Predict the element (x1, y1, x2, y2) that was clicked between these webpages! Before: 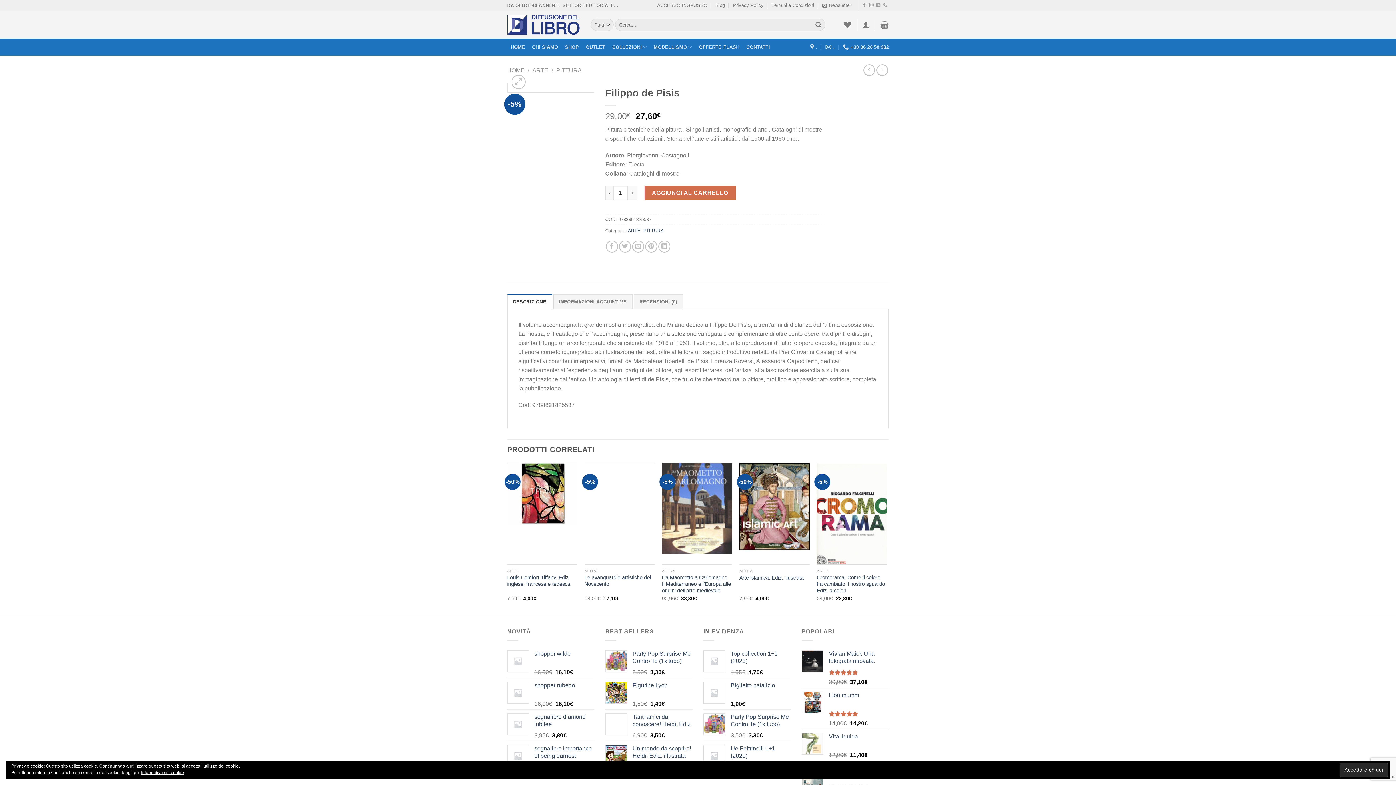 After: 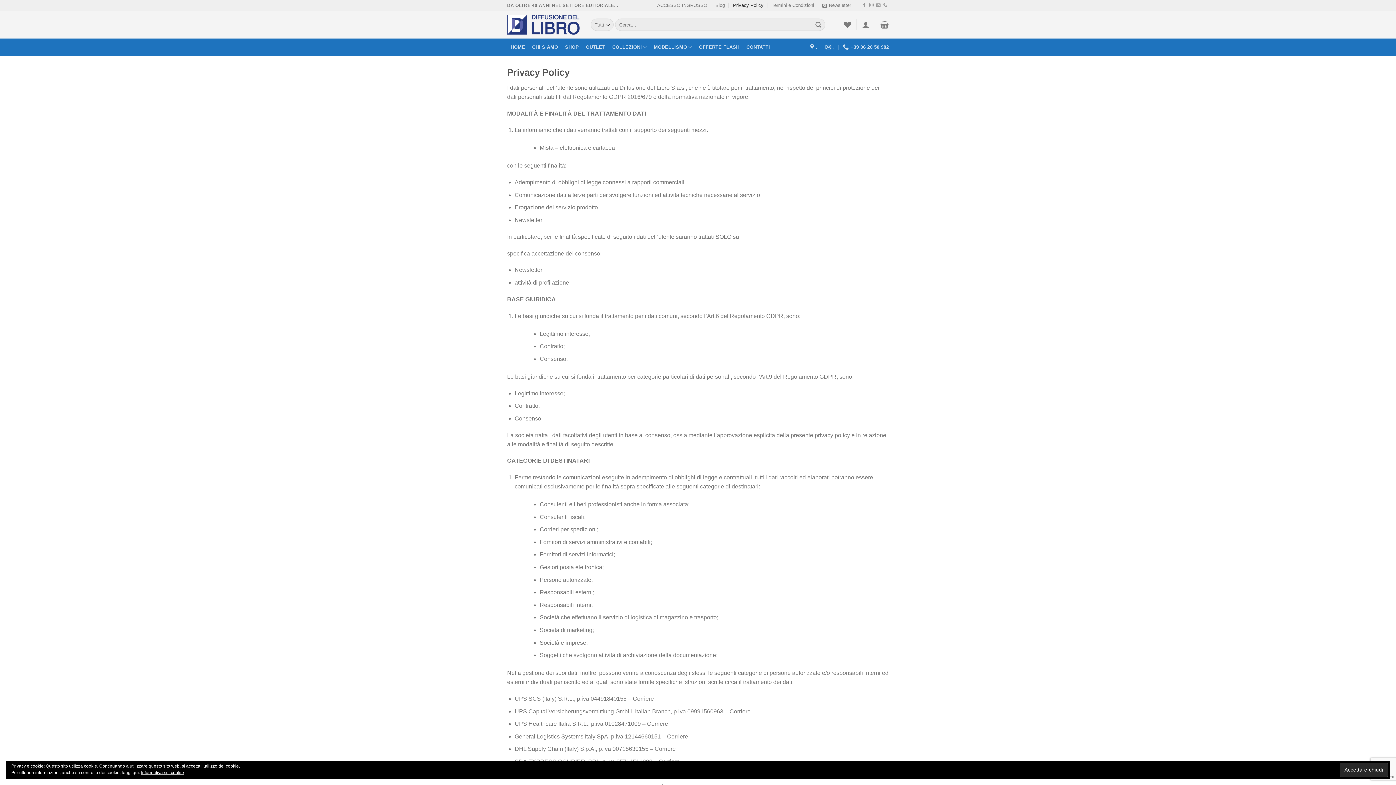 Action: label: Informativa sui cookie bbox: (141, 770, 184, 775)